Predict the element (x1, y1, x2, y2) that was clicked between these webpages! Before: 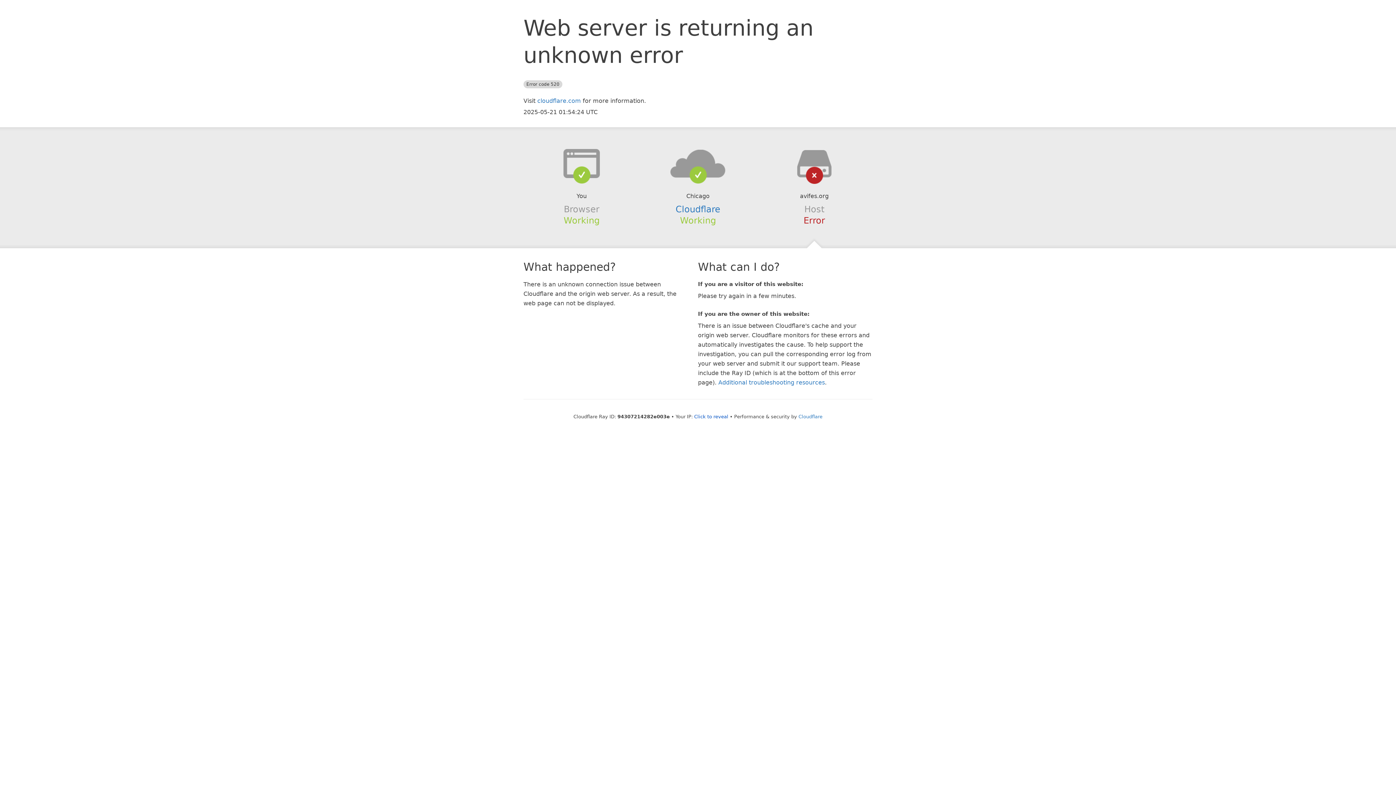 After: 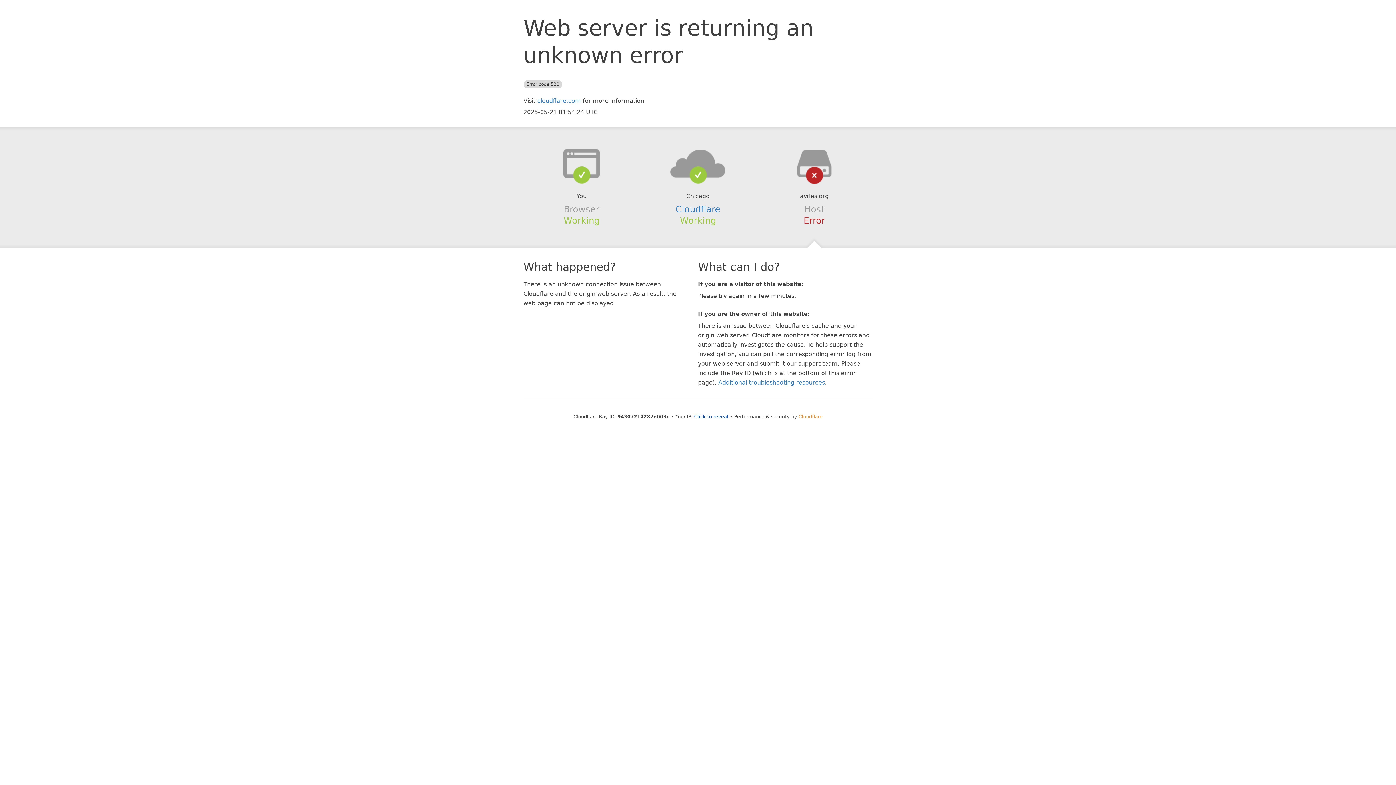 Action: label: Cloudflare bbox: (798, 414, 822, 419)